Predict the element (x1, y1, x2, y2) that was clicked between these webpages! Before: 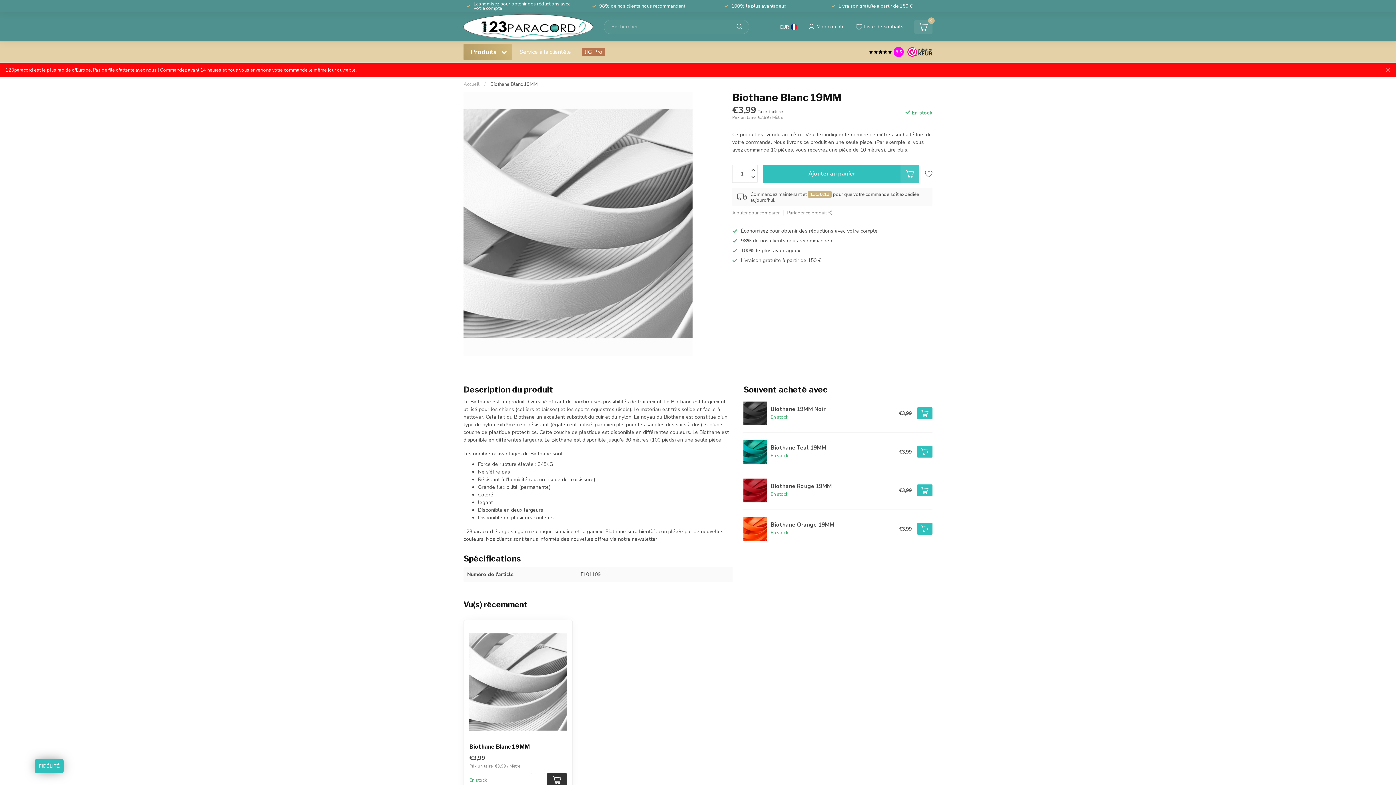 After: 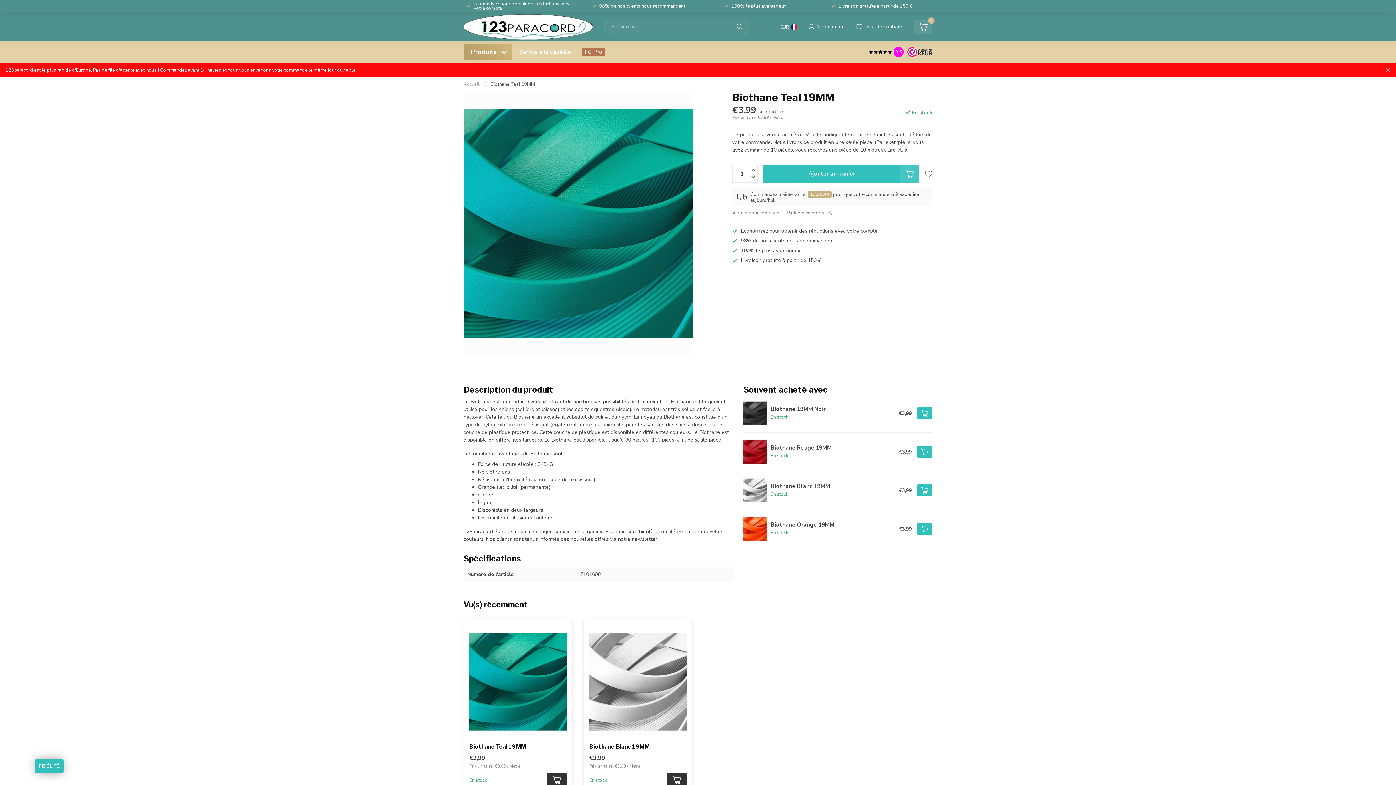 Action: bbox: (767, 445, 899, 459) label: Biothane Teal 19MM
En stock